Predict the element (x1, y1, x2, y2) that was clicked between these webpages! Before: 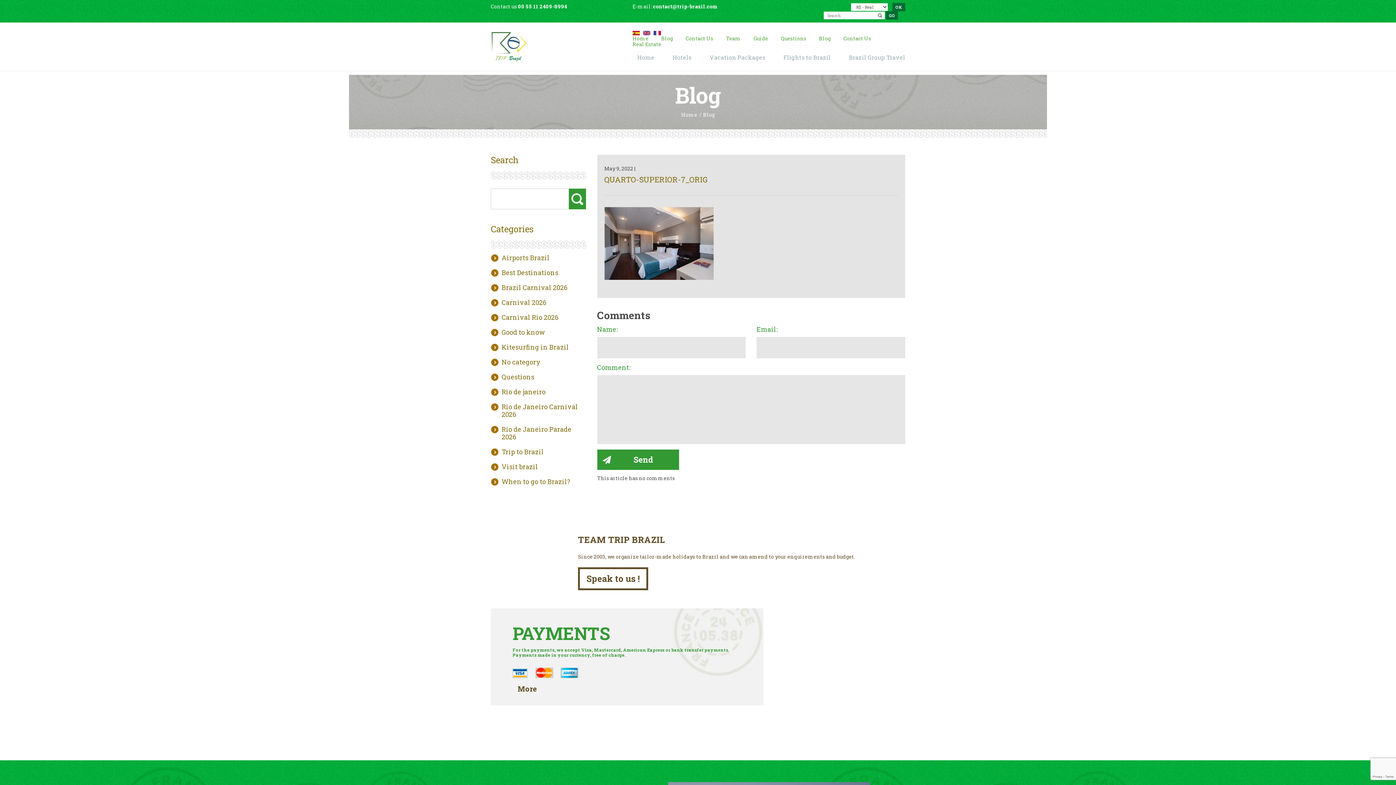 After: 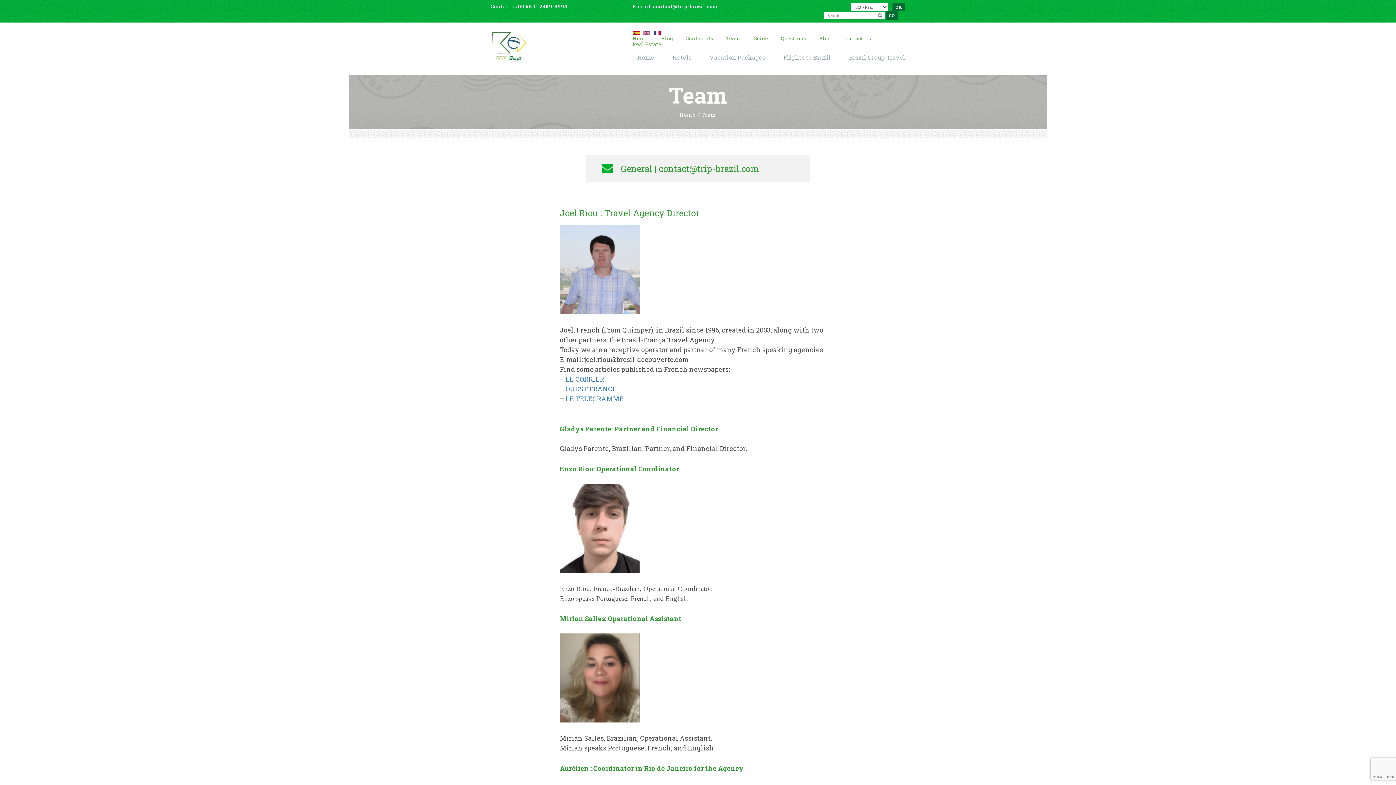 Action: label: Team bbox: (726, 35, 741, 41)